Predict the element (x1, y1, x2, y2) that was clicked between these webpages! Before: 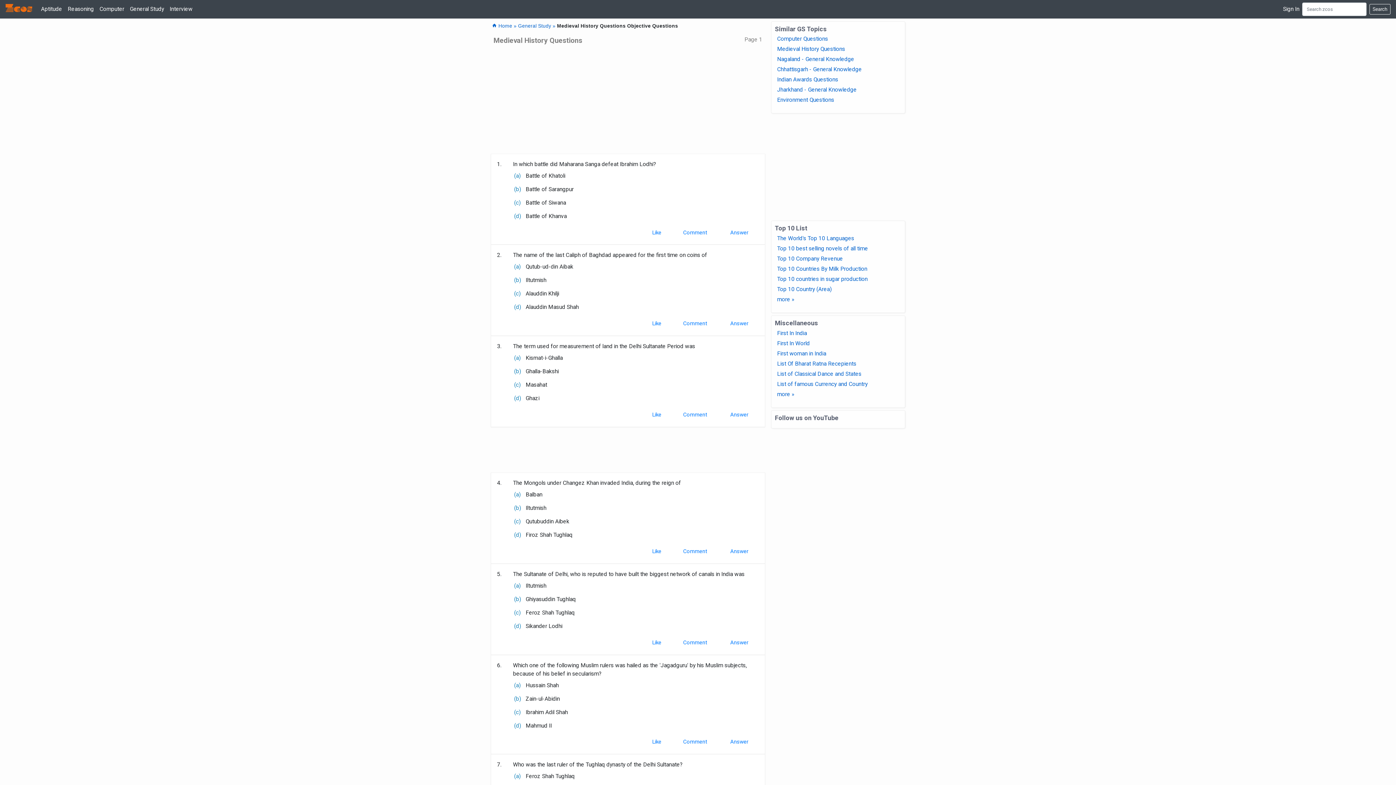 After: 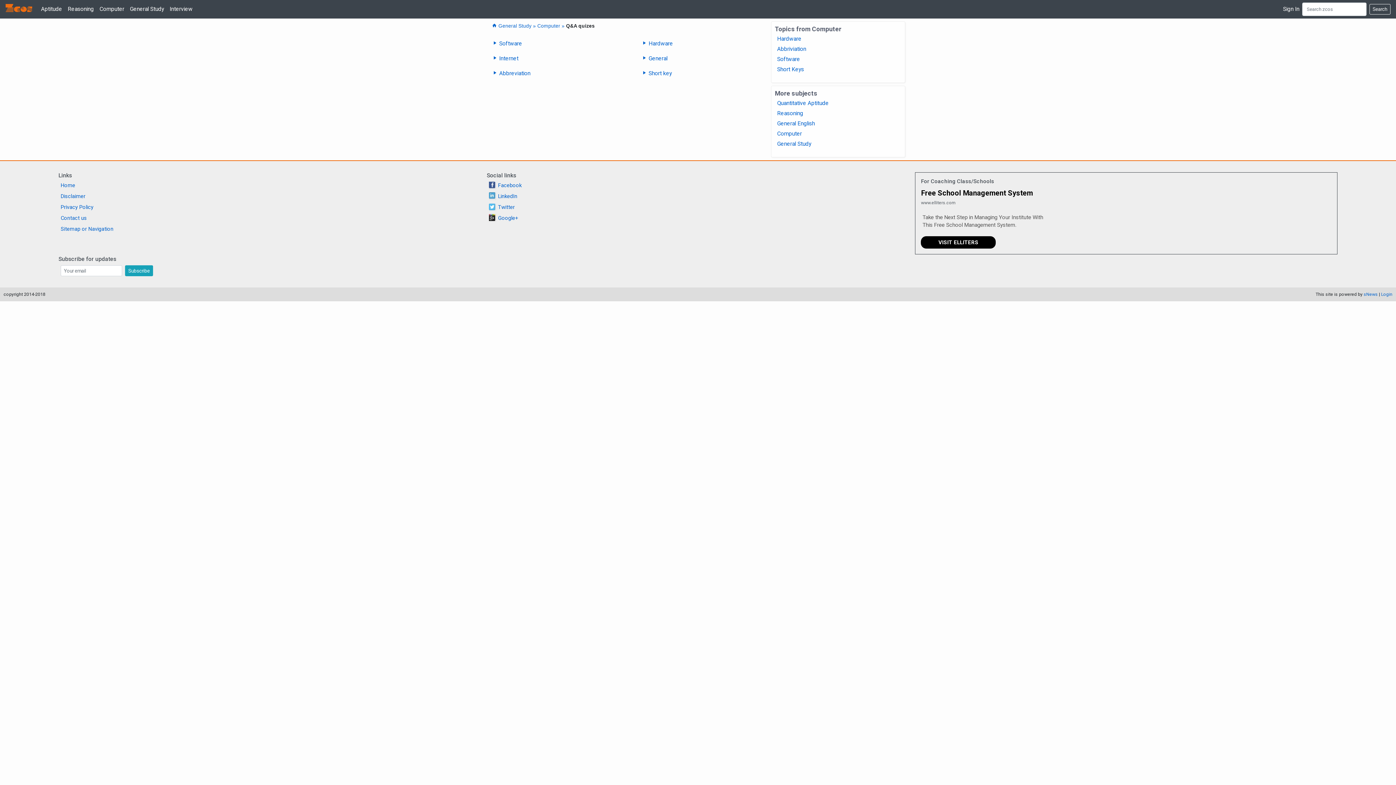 Action: label: Computer bbox: (96, 2, 127, 16)